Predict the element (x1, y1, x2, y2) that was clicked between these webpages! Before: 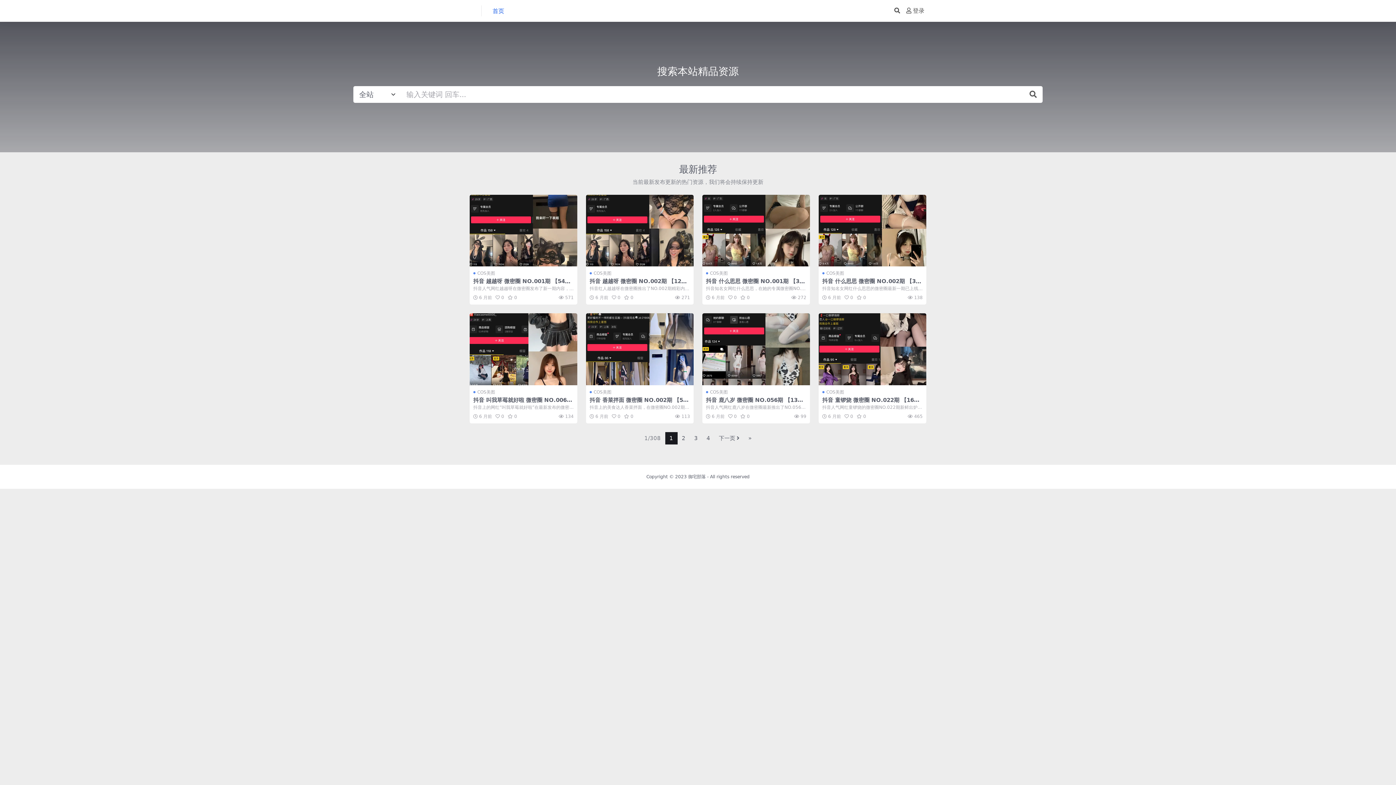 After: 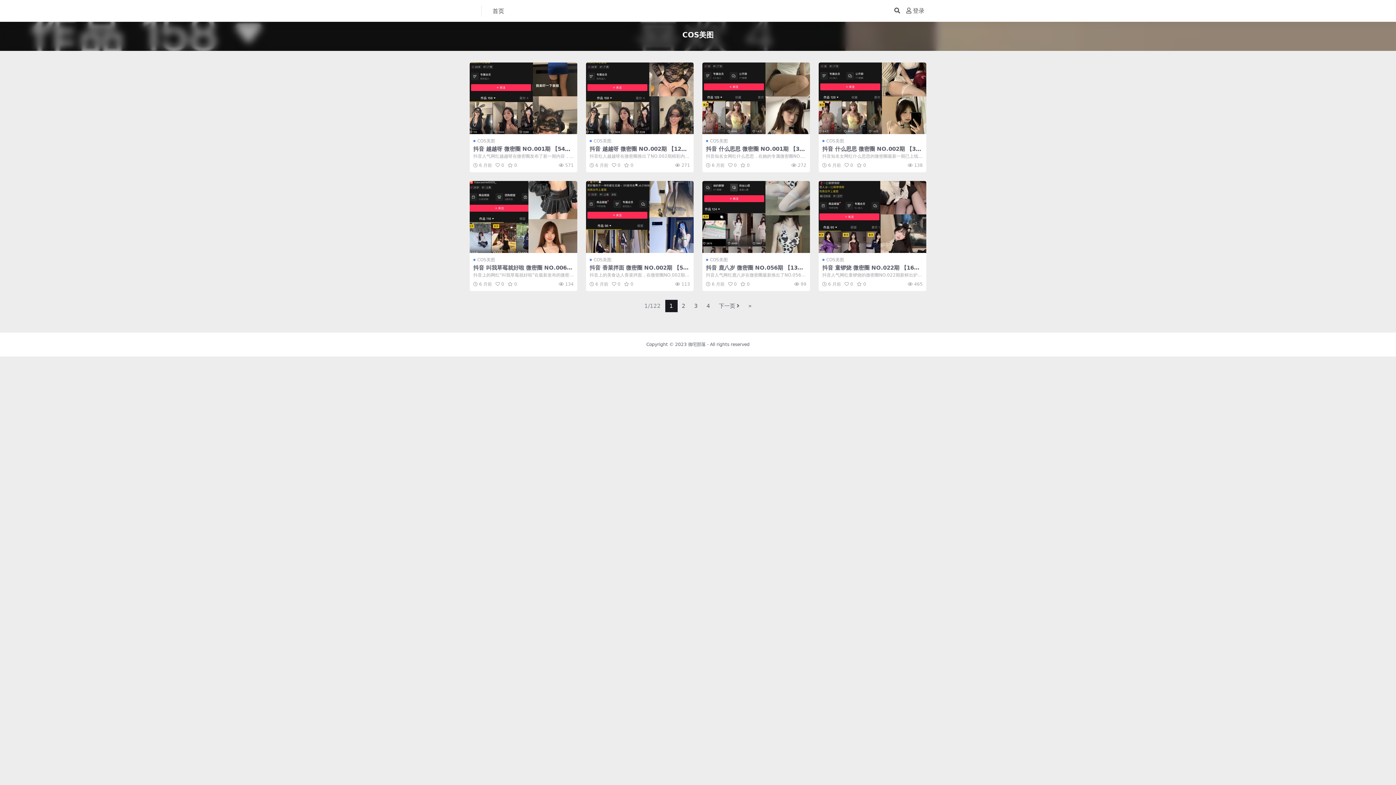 Action: bbox: (706, 388, 728, 395) label: COS美图